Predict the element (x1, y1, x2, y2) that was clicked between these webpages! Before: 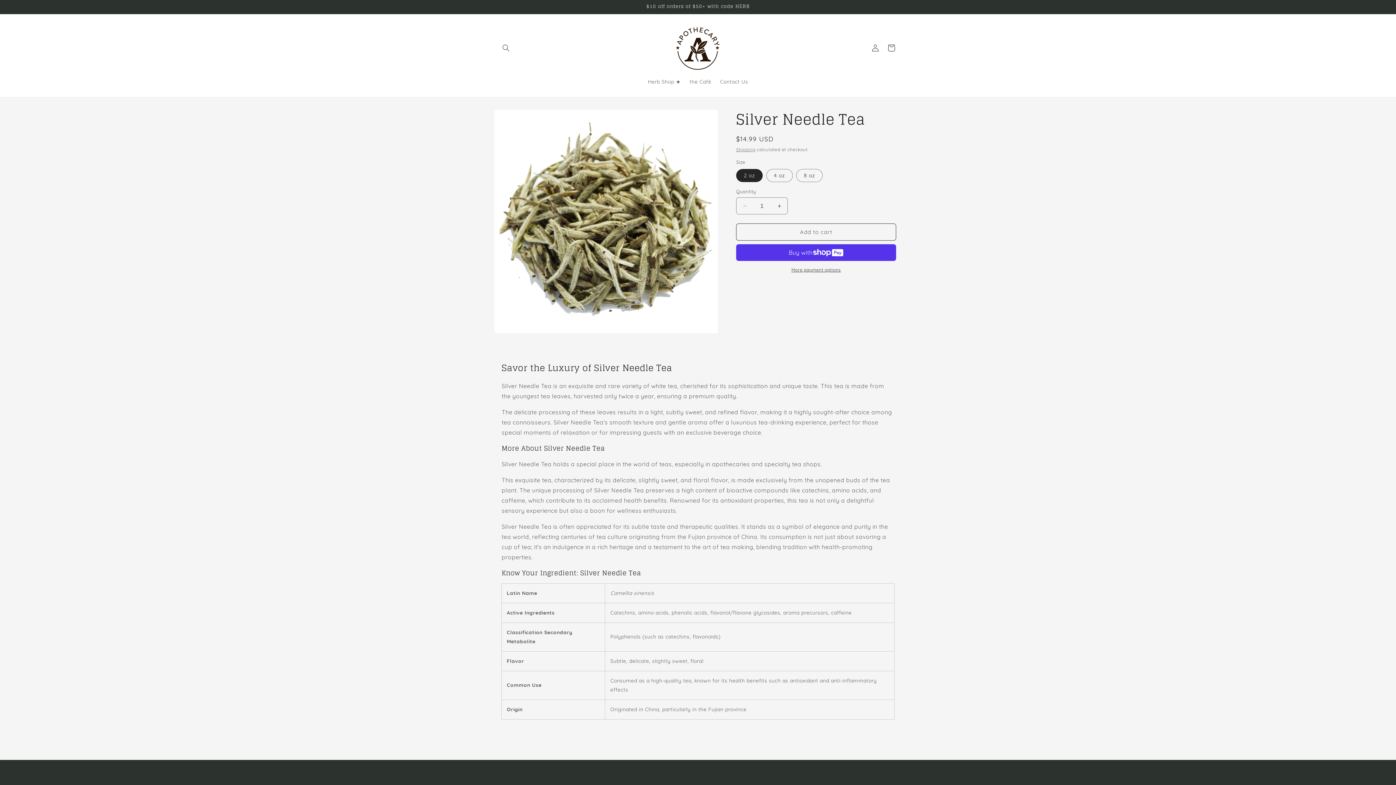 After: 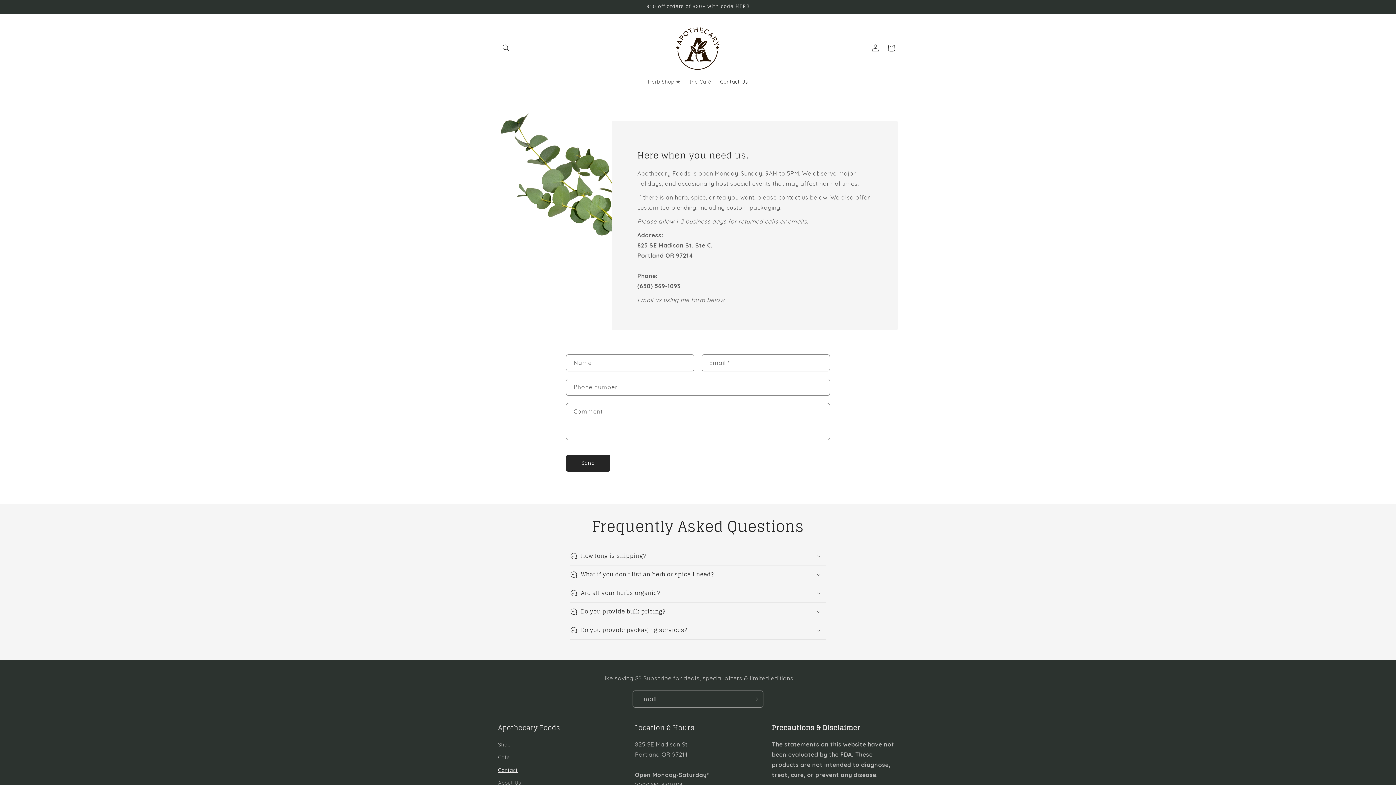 Action: bbox: (715, 74, 752, 89) label: Contact Us